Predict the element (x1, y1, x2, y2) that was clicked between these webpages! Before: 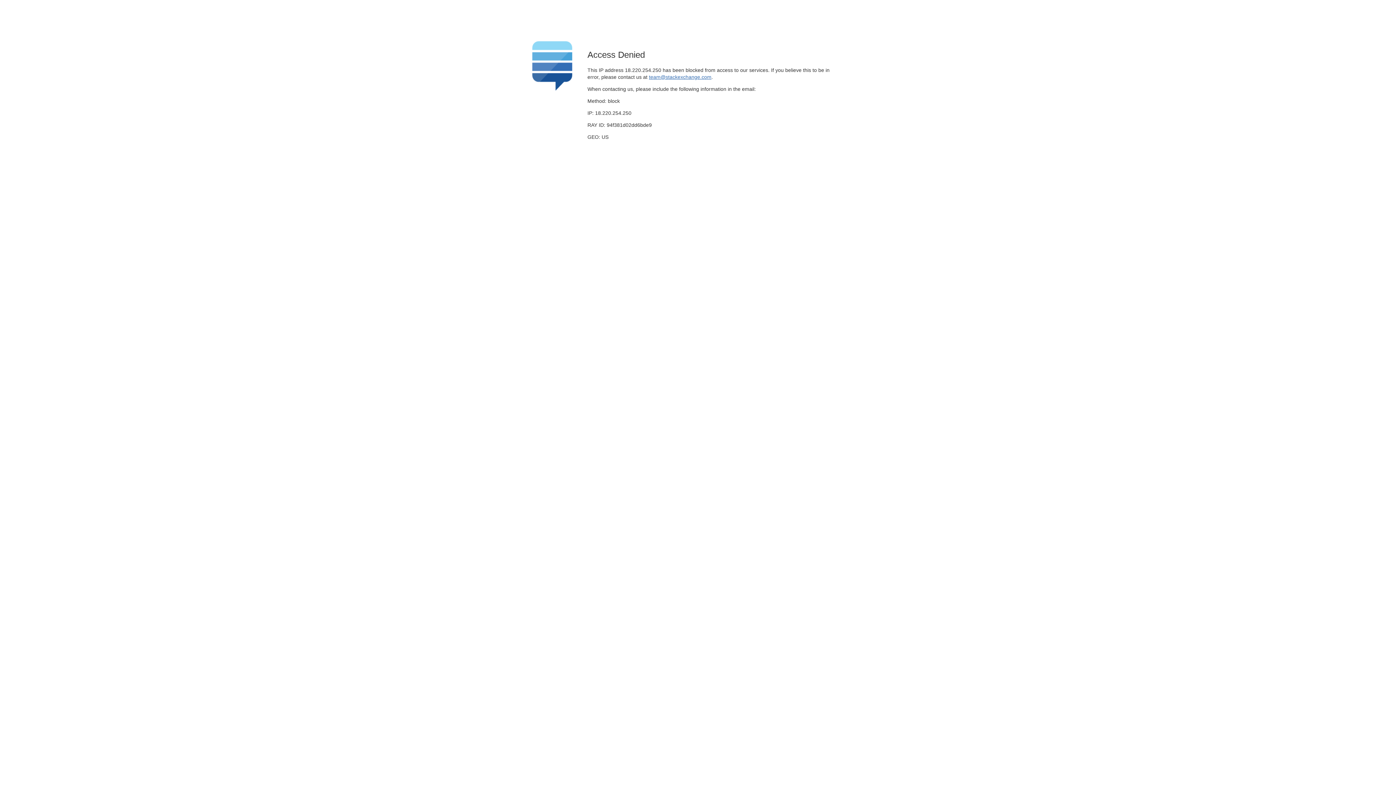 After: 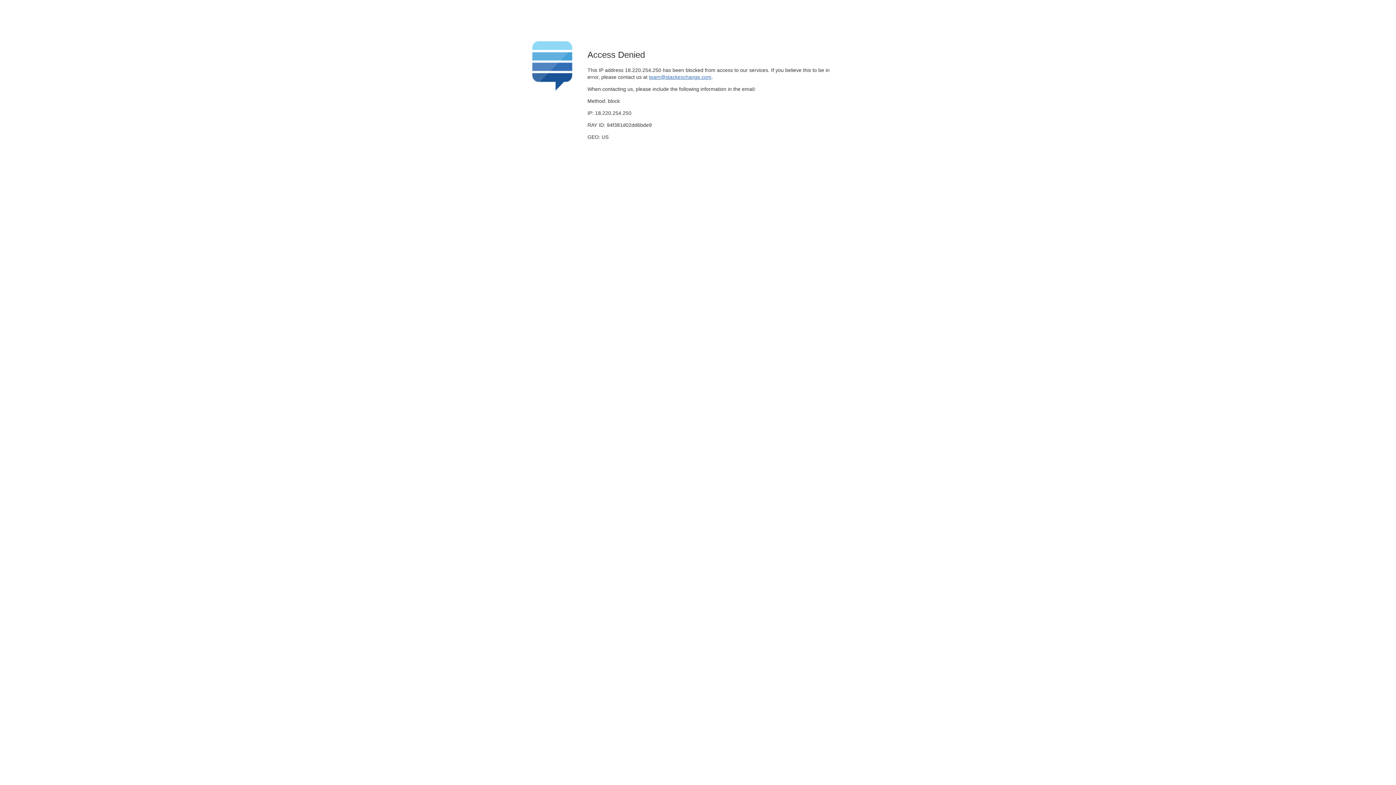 Action: label: team@stackexchange.com bbox: (649, 74, 711, 79)